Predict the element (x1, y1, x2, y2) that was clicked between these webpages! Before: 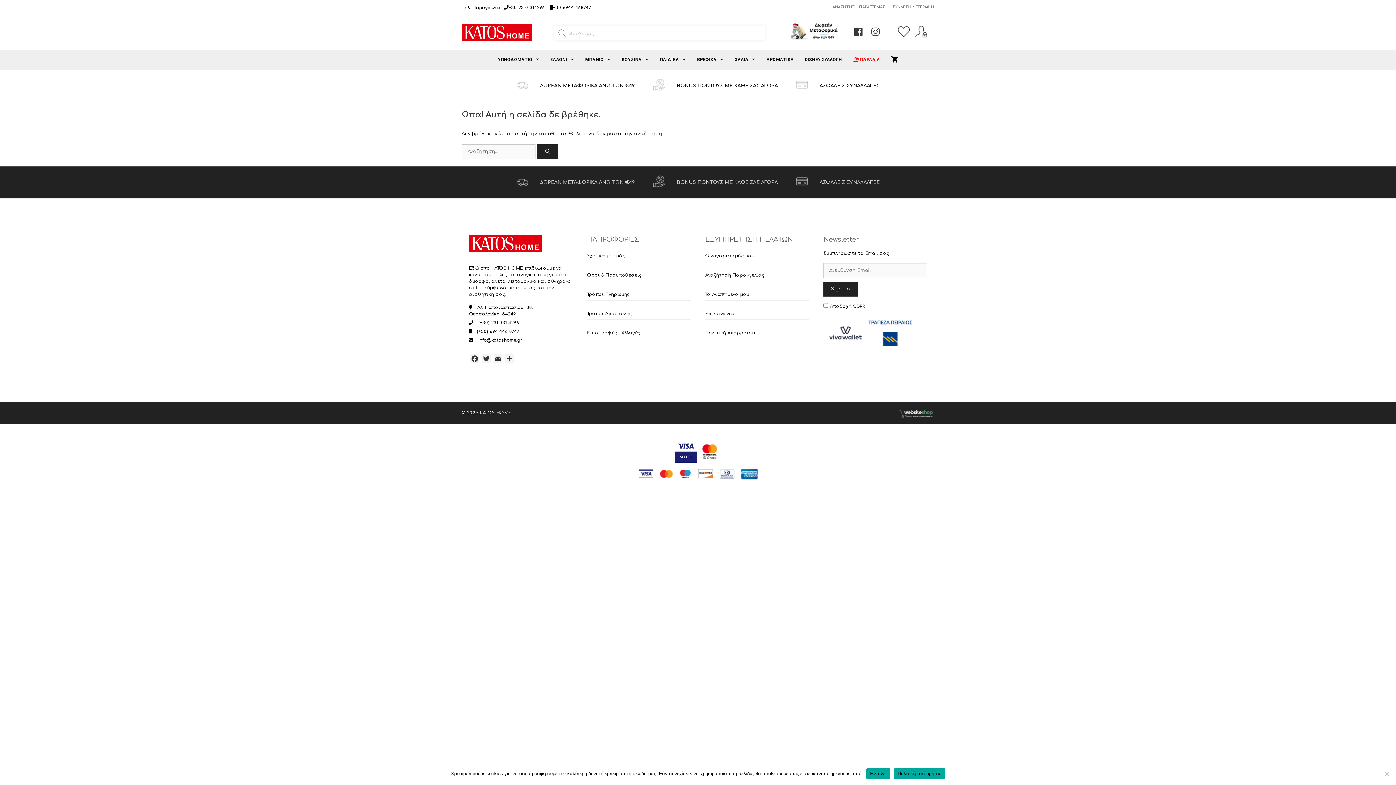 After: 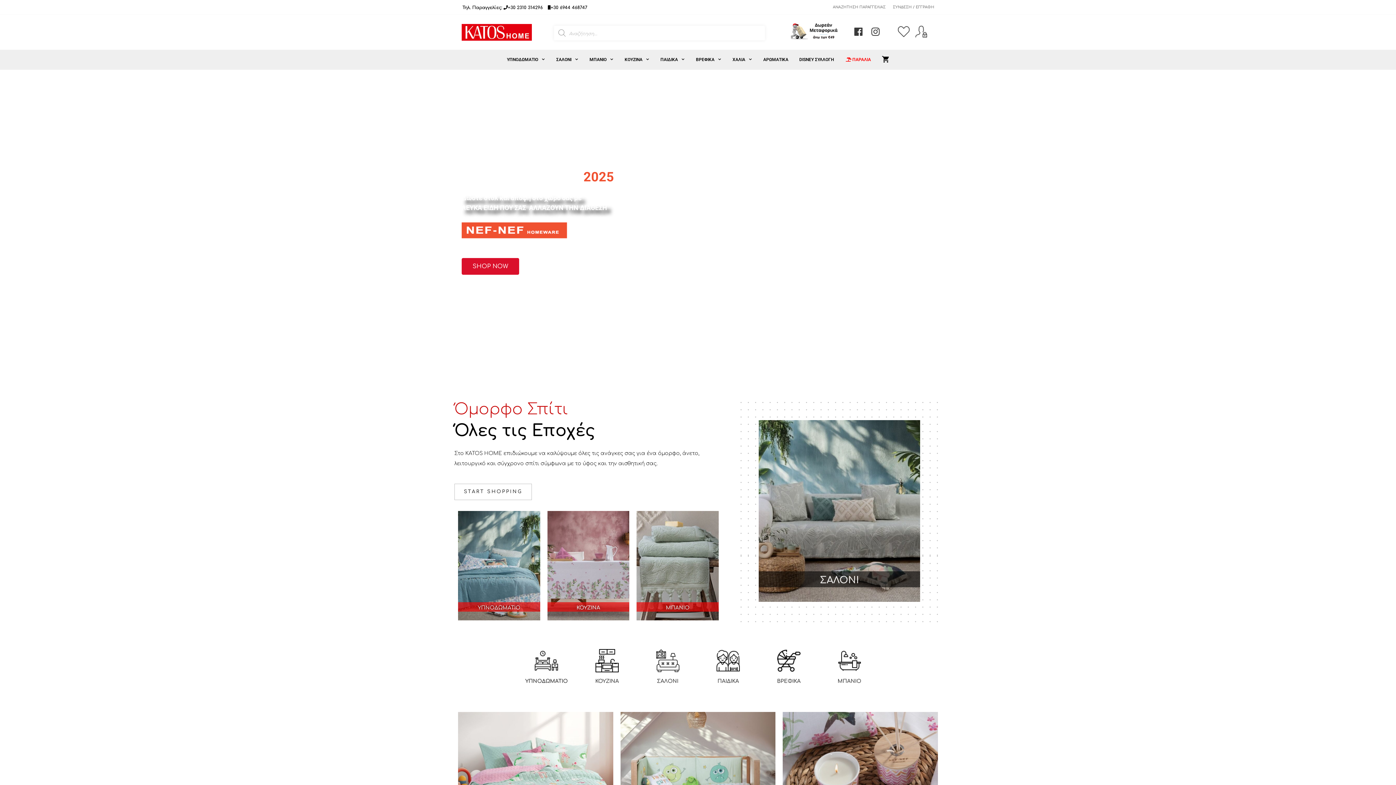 Action: bbox: (461, 29, 531, 34)